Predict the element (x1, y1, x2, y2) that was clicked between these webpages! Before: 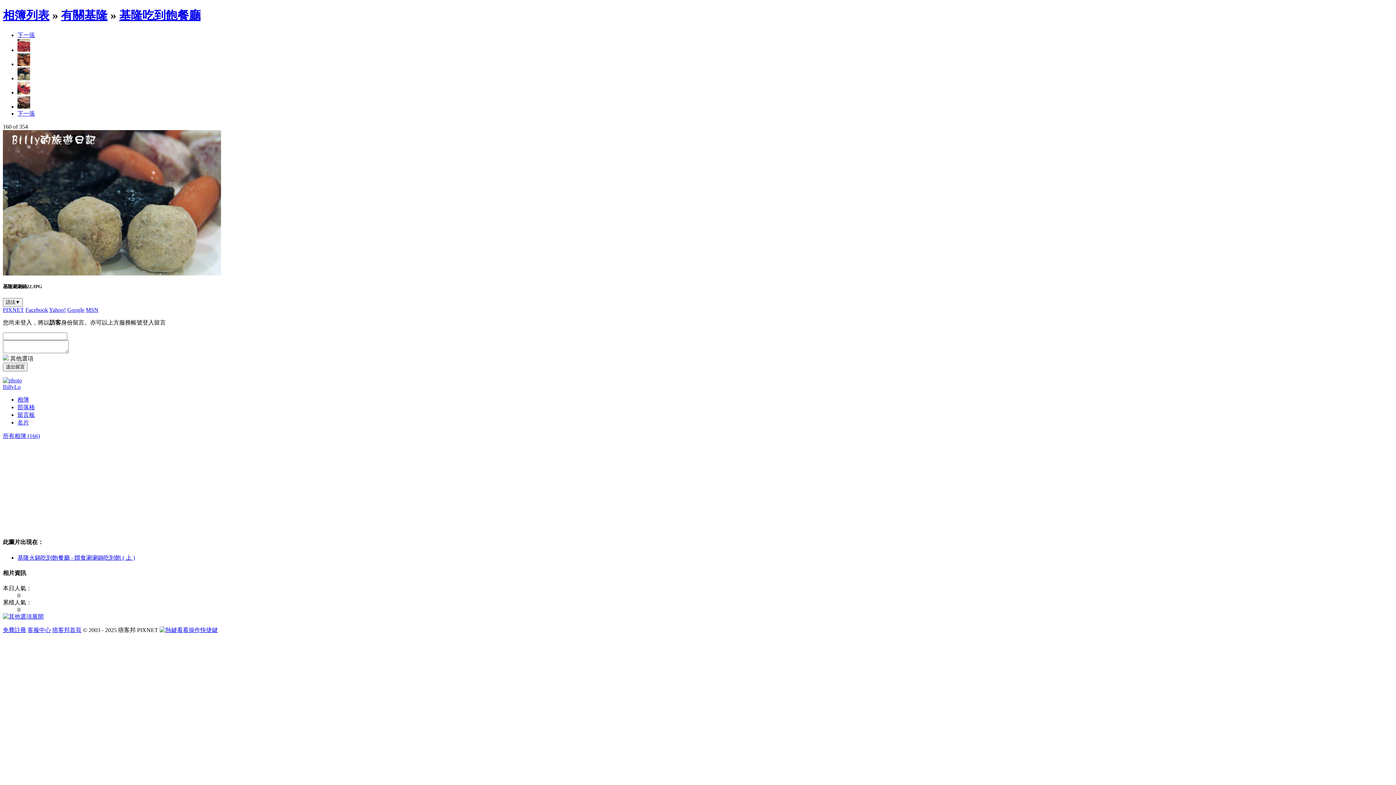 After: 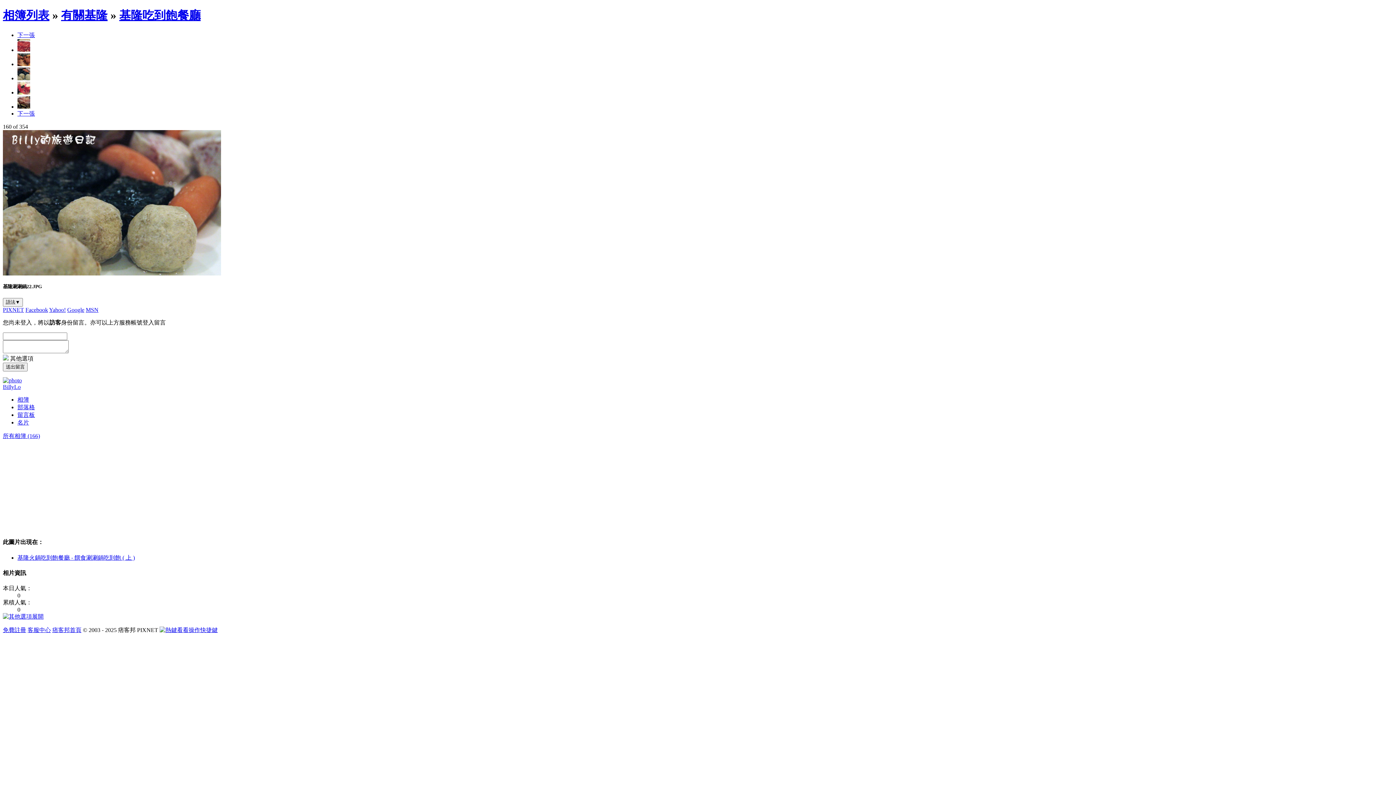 Action: label: 看看操作快捷鍵 bbox: (159, 627, 217, 633)